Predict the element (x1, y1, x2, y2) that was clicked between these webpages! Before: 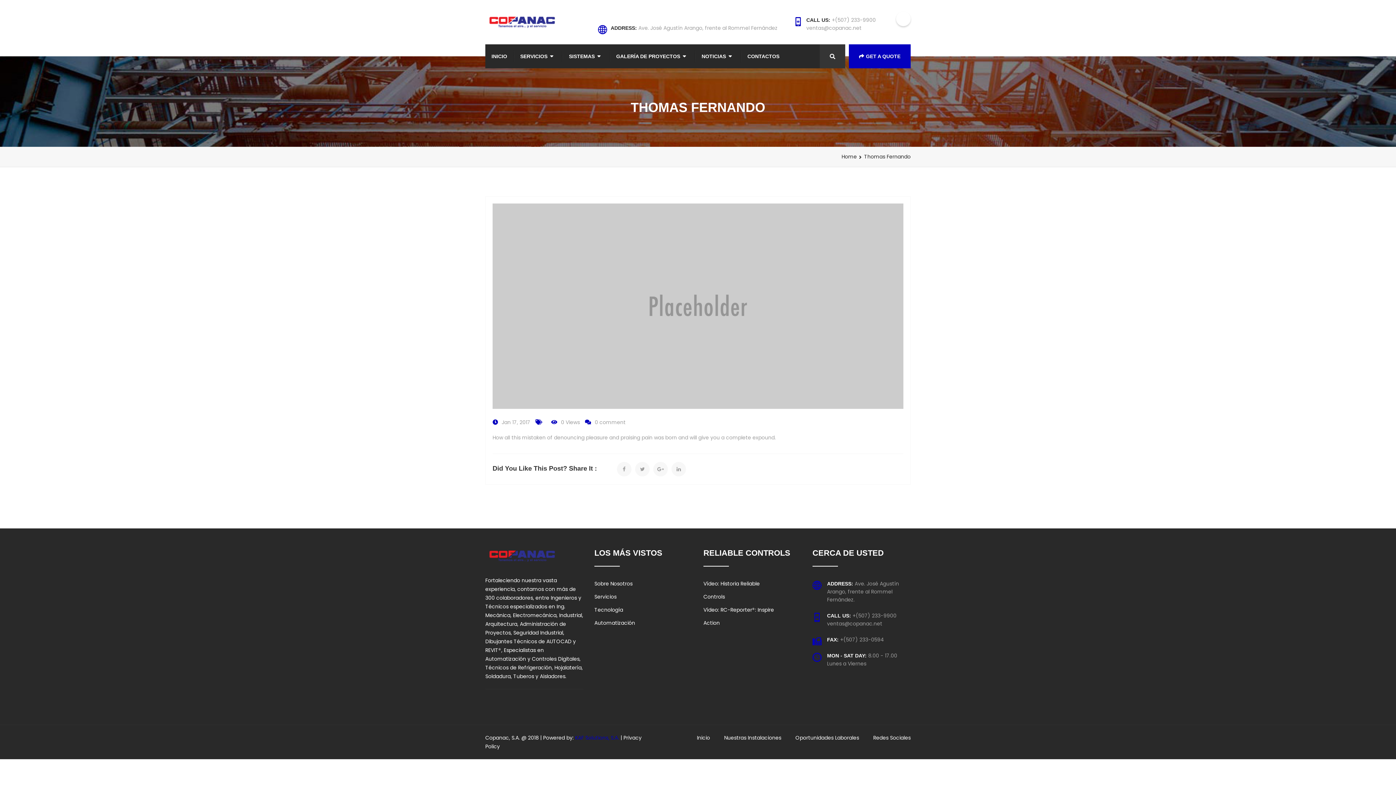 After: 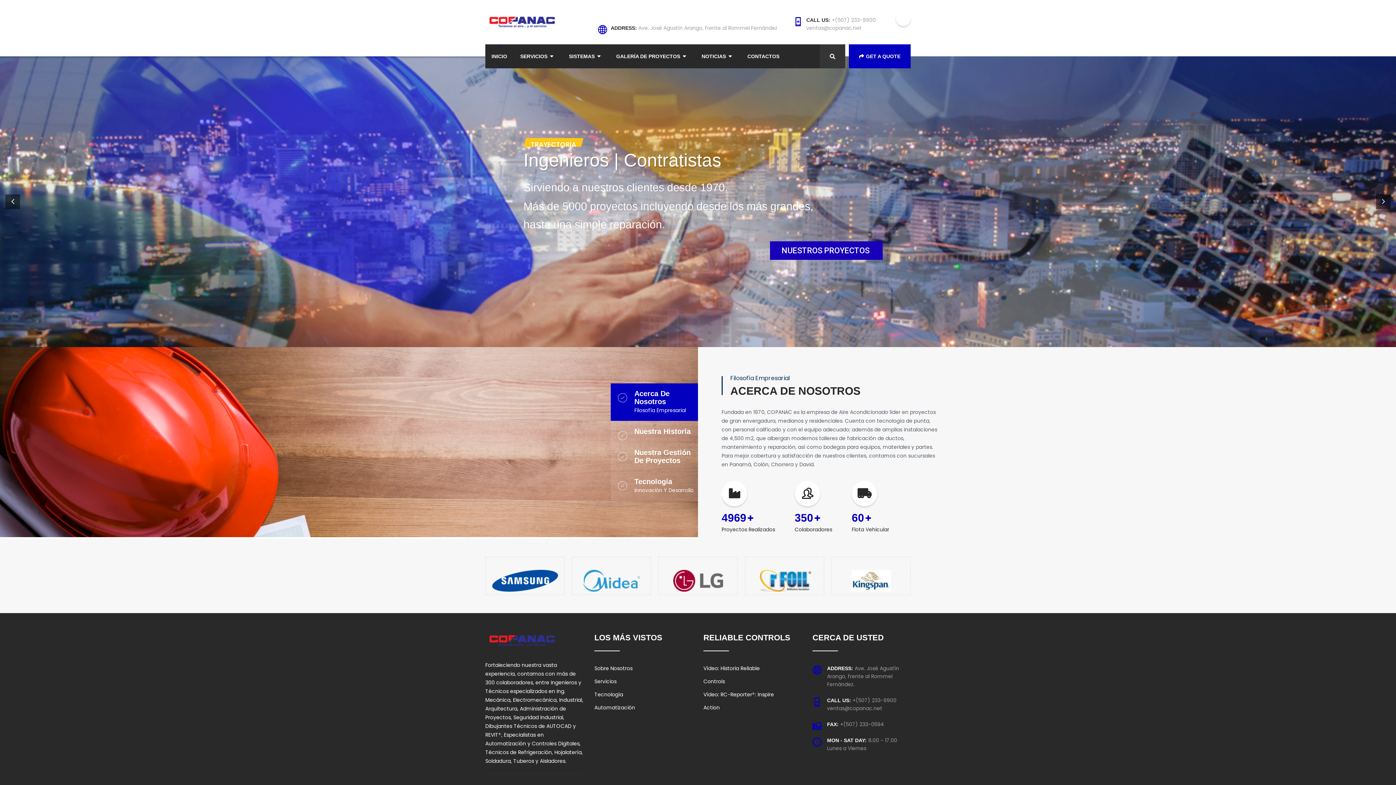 Action: bbox: (485, 48, 513, 64) label: INICIO